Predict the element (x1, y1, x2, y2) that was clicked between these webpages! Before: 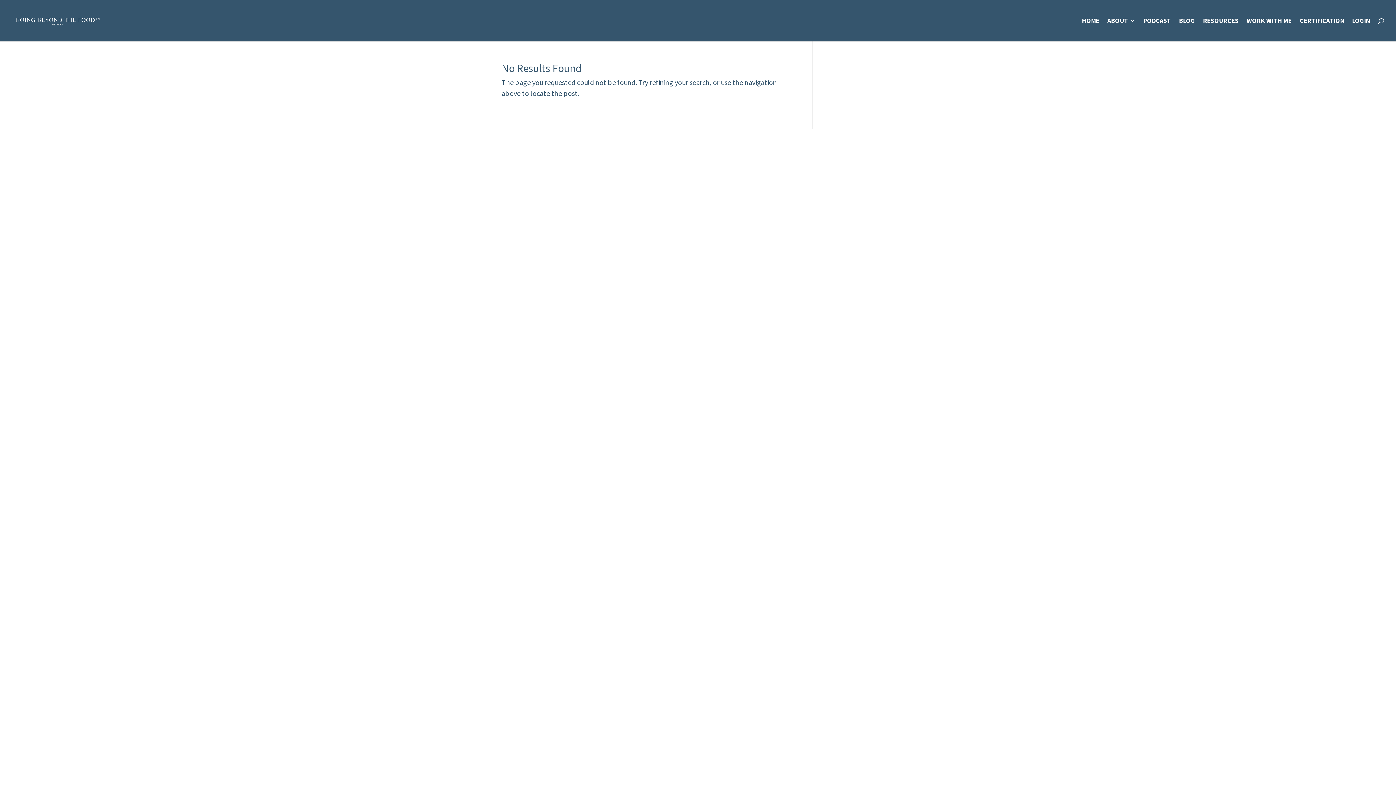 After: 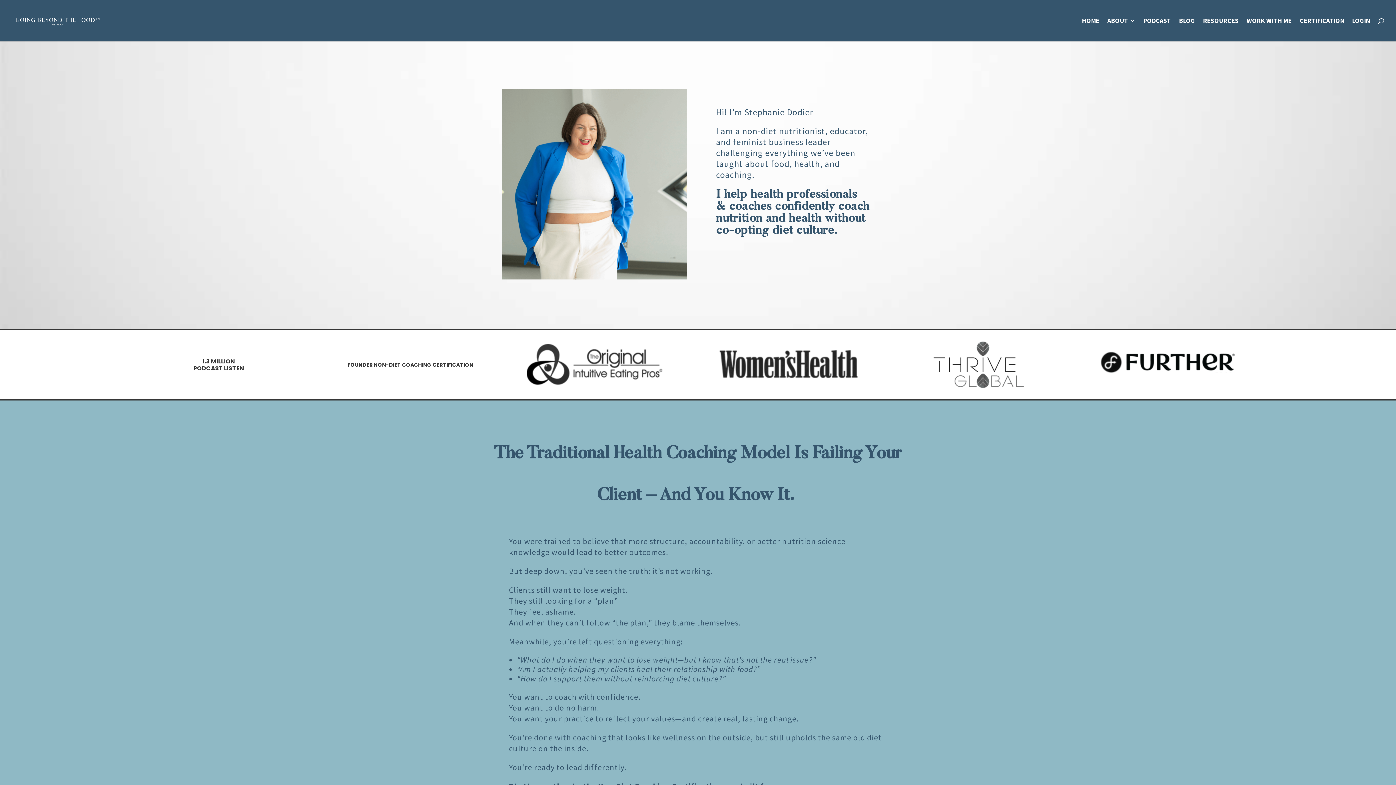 Action: bbox: (12, 15, 101, 24)